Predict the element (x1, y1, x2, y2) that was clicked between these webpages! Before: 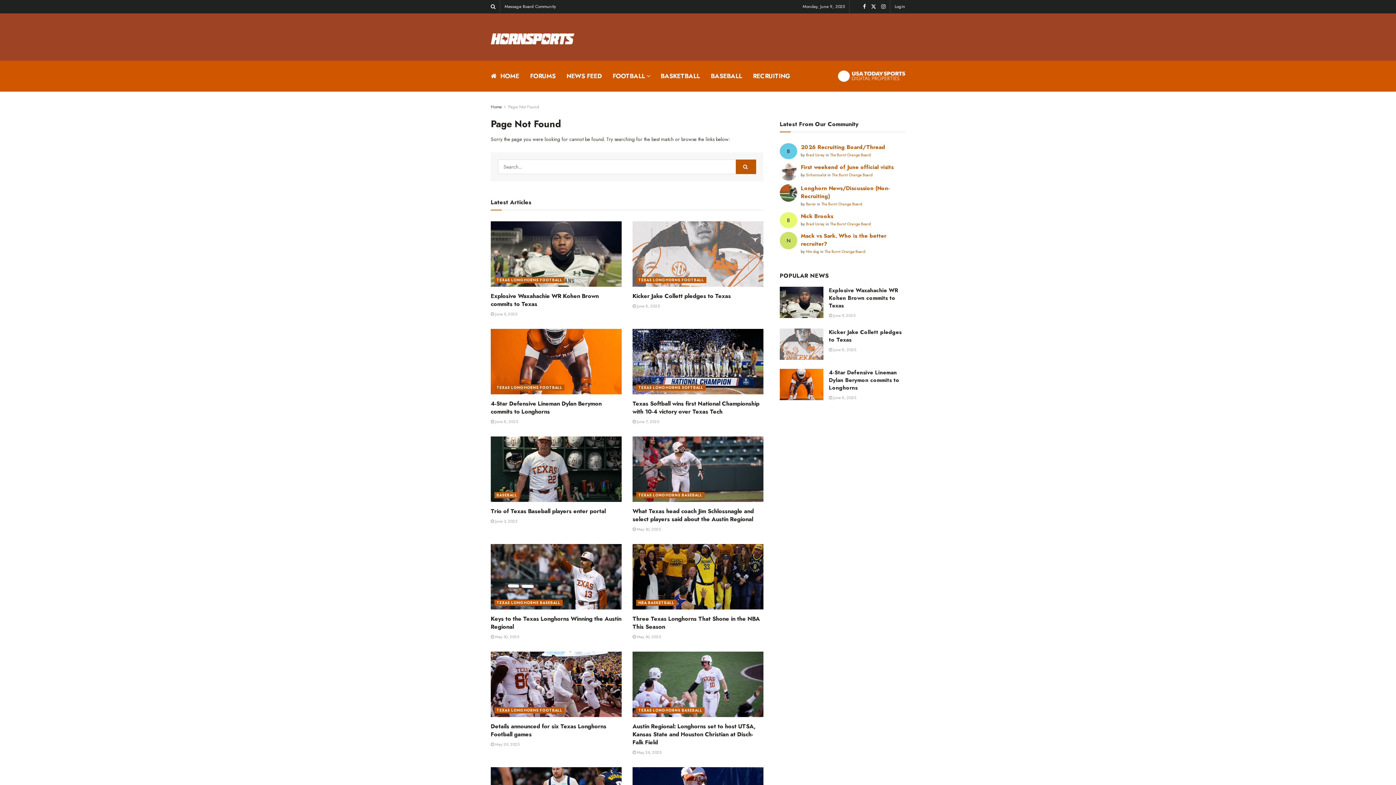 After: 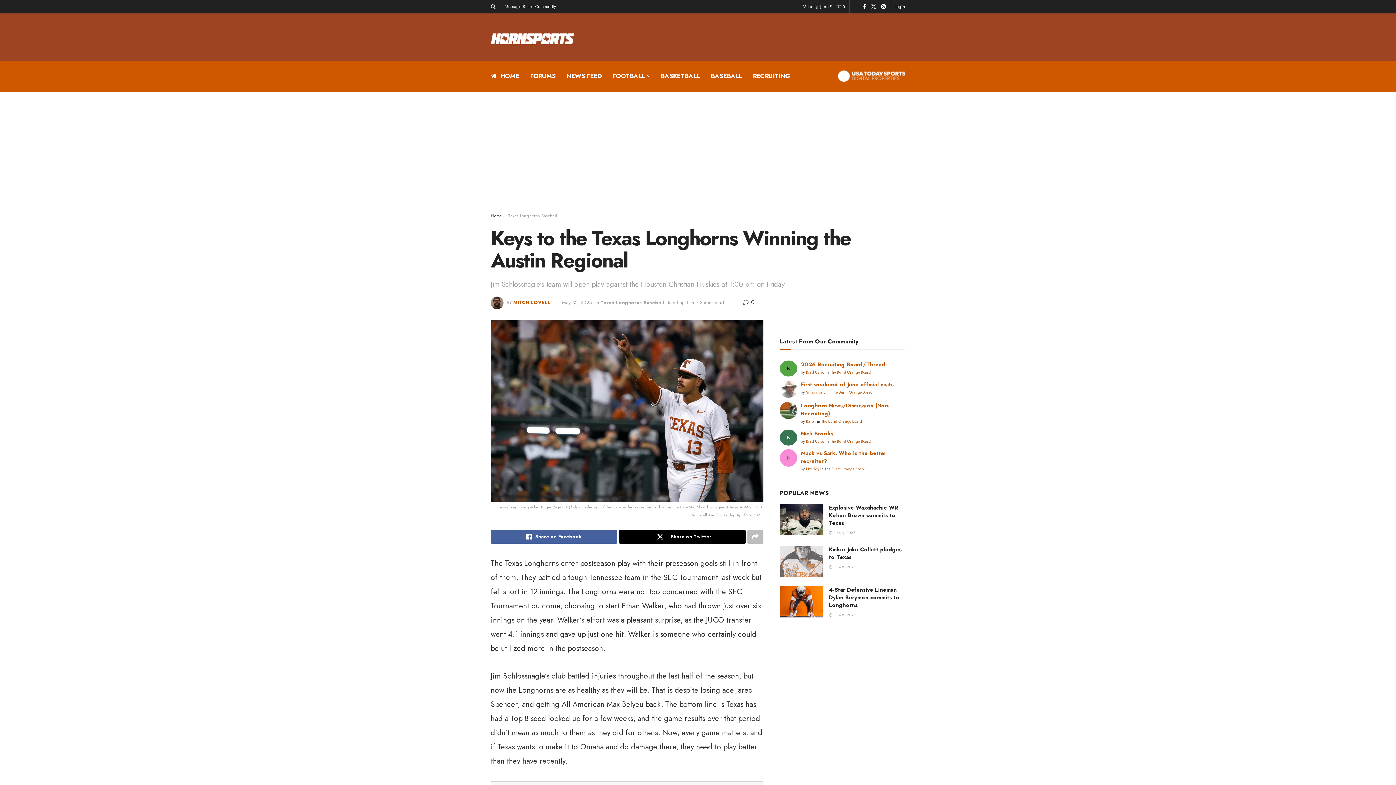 Action: label: Keys to the Texas Longhorns Winning the Austin Regional bbox: (490, 614, 621, 631)